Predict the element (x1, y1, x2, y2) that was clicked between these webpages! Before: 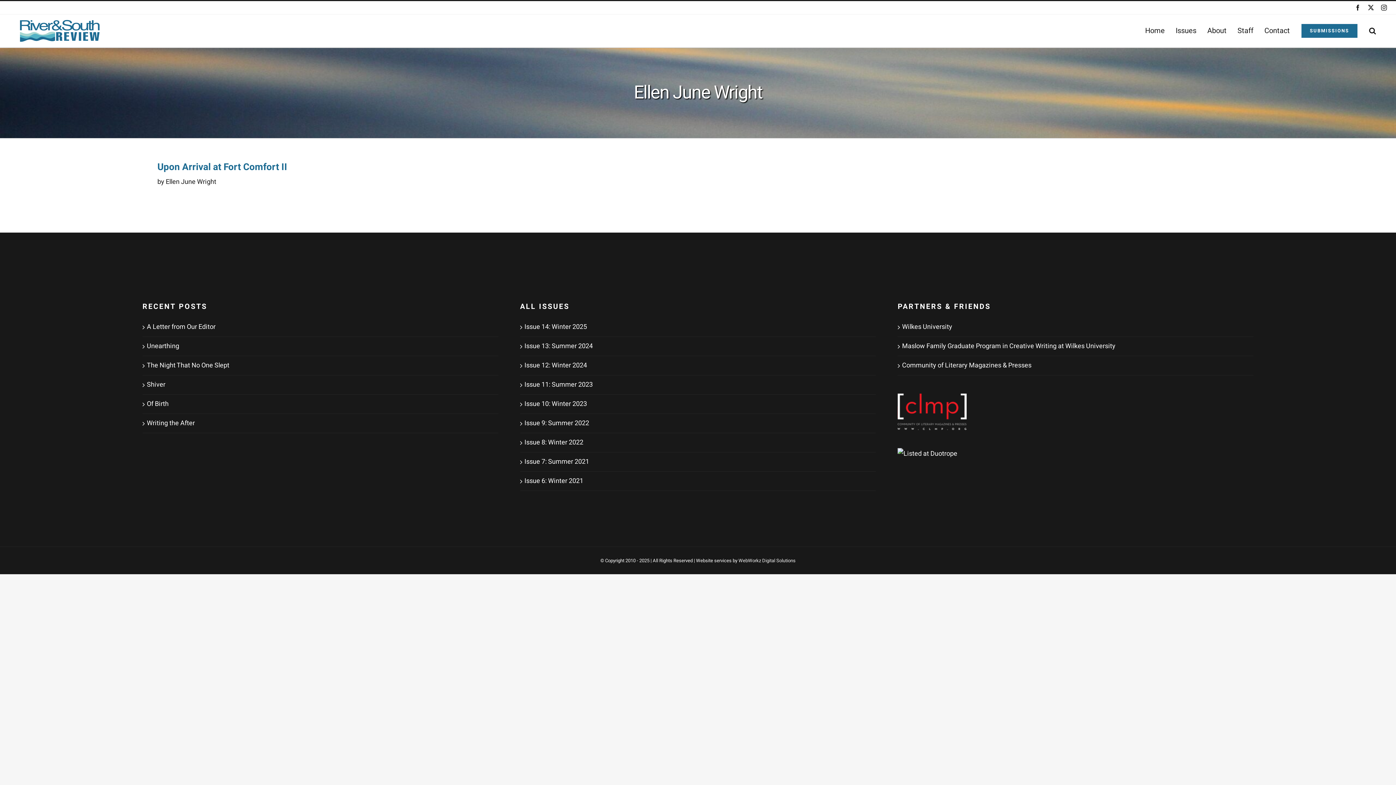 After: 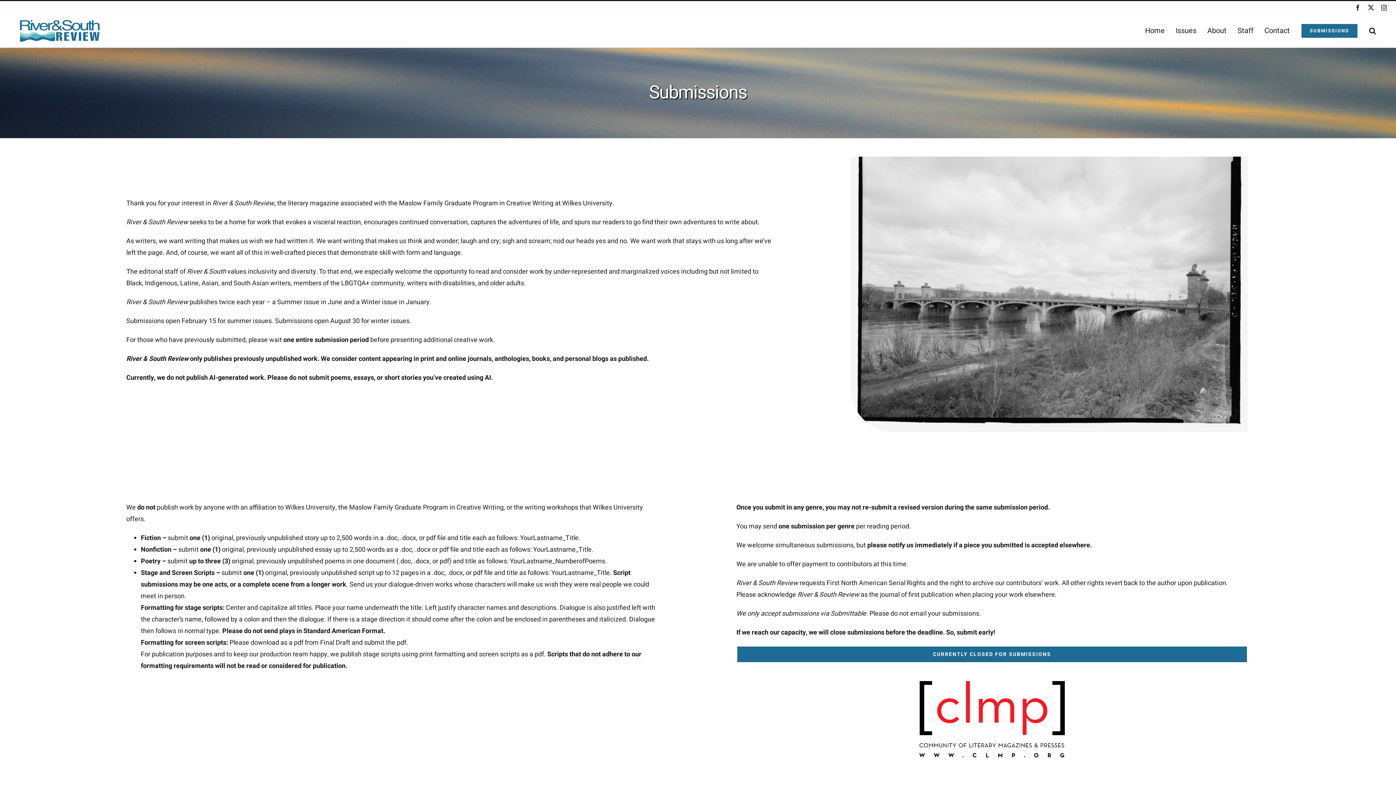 Action: bbox: (1301, 14, 1358, 47) label: SUBMISSIONS